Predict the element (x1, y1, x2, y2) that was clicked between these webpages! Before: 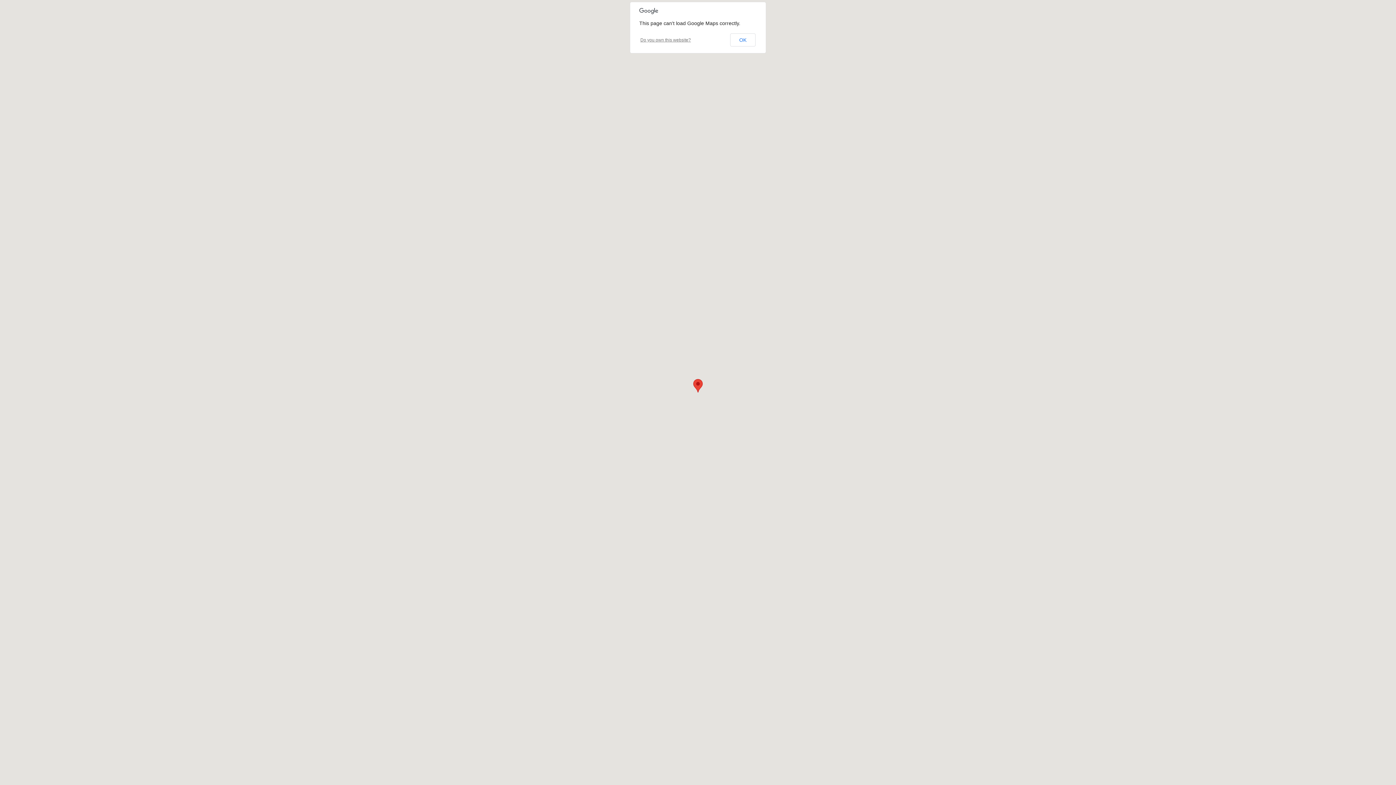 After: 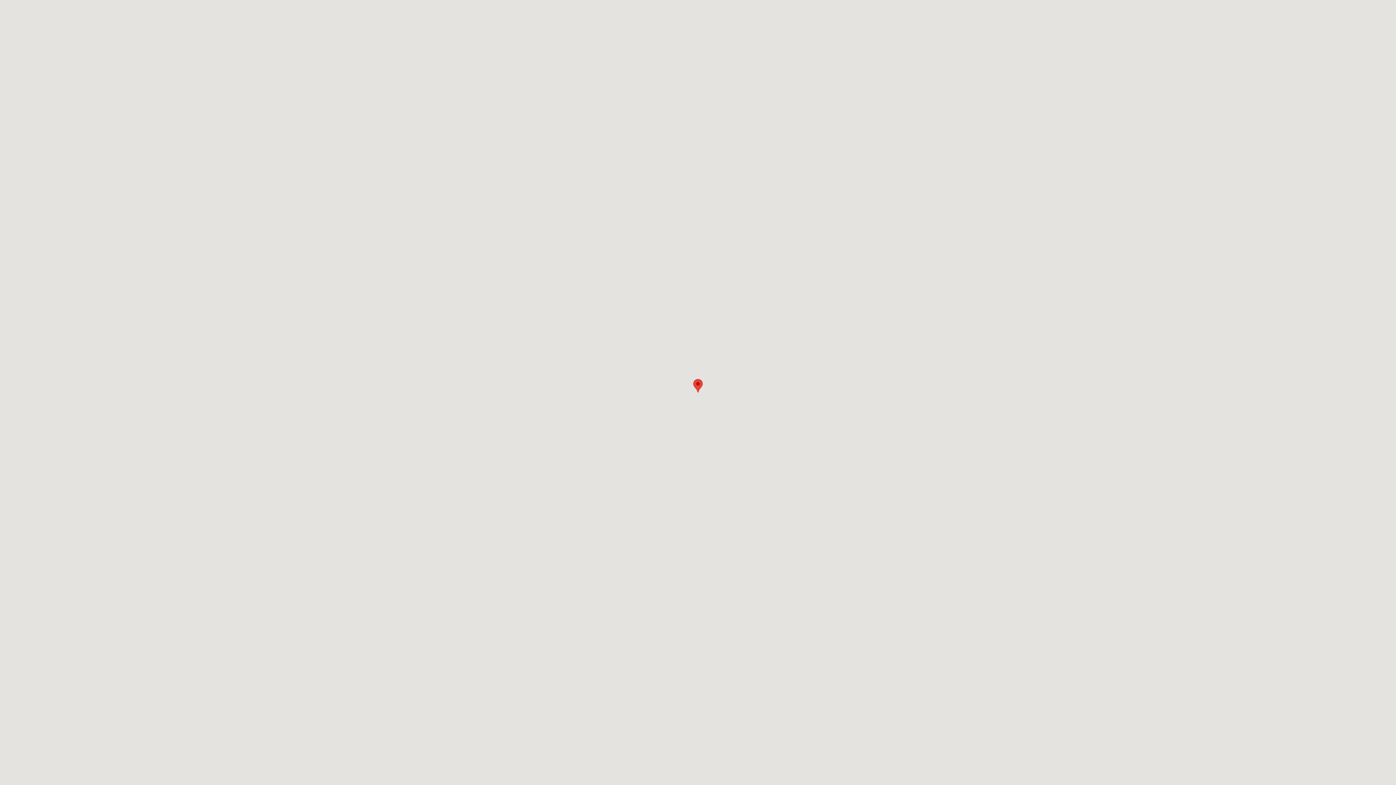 Action: label: OK bbox: (730, 33, 755, 46)